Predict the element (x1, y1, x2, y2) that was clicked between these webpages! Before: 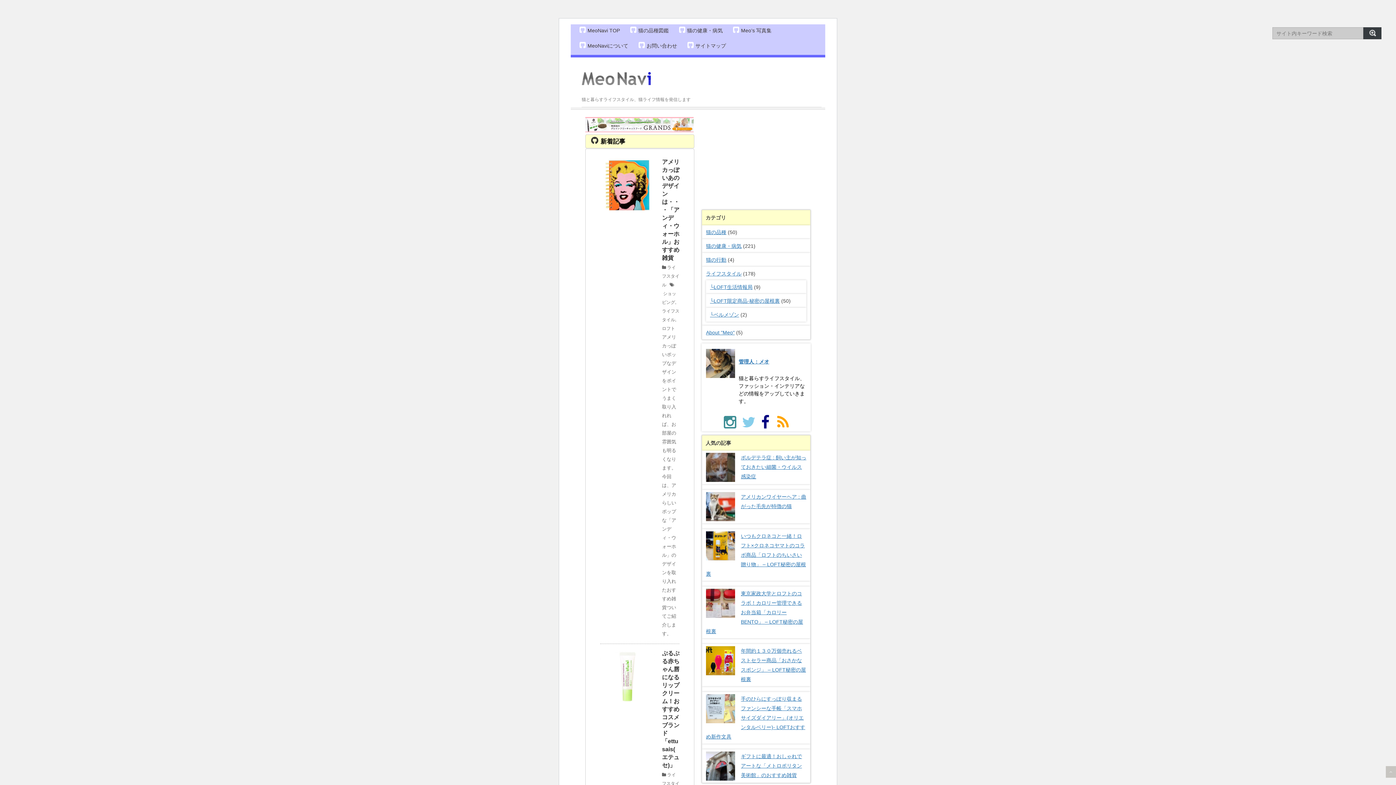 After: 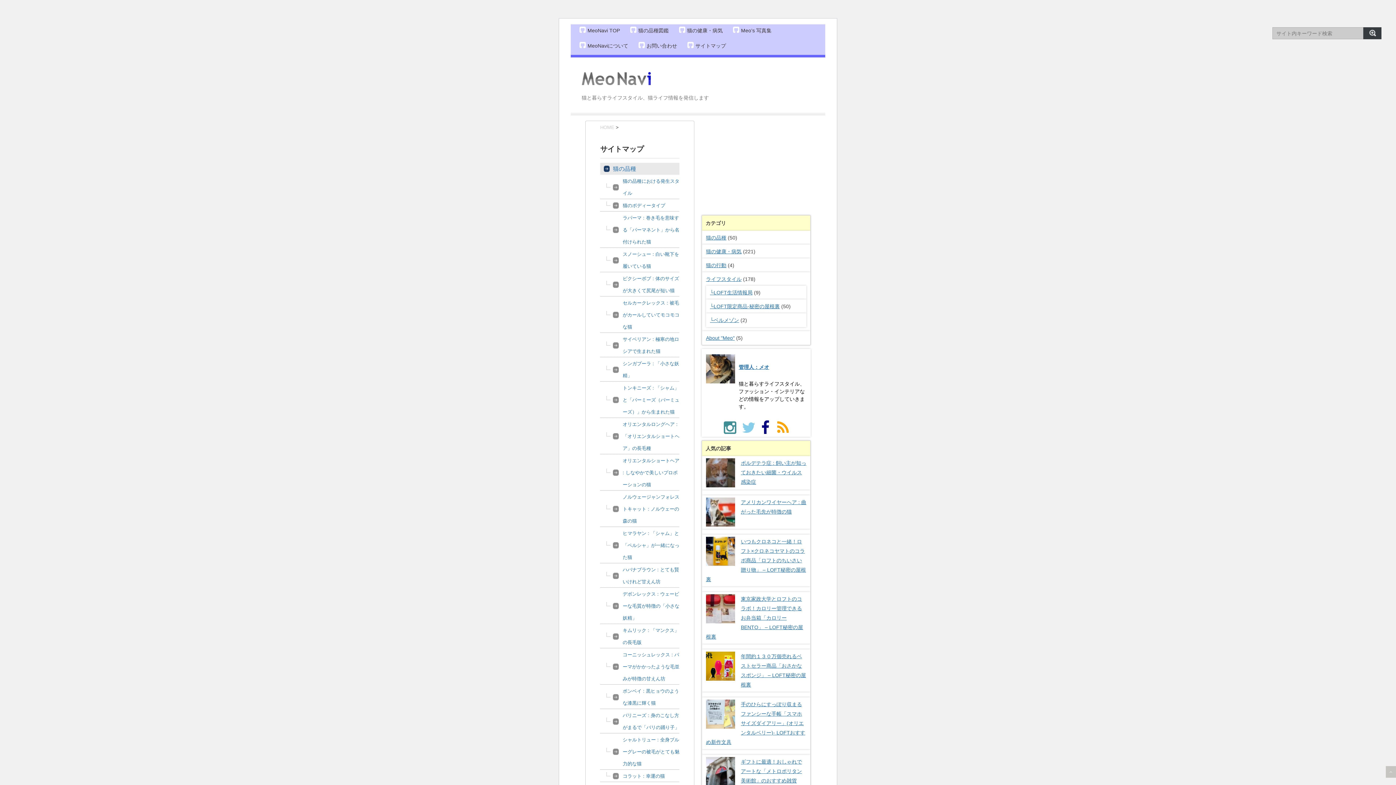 Action: label: サイトマップ bbox: (686, 41, 727, 49)